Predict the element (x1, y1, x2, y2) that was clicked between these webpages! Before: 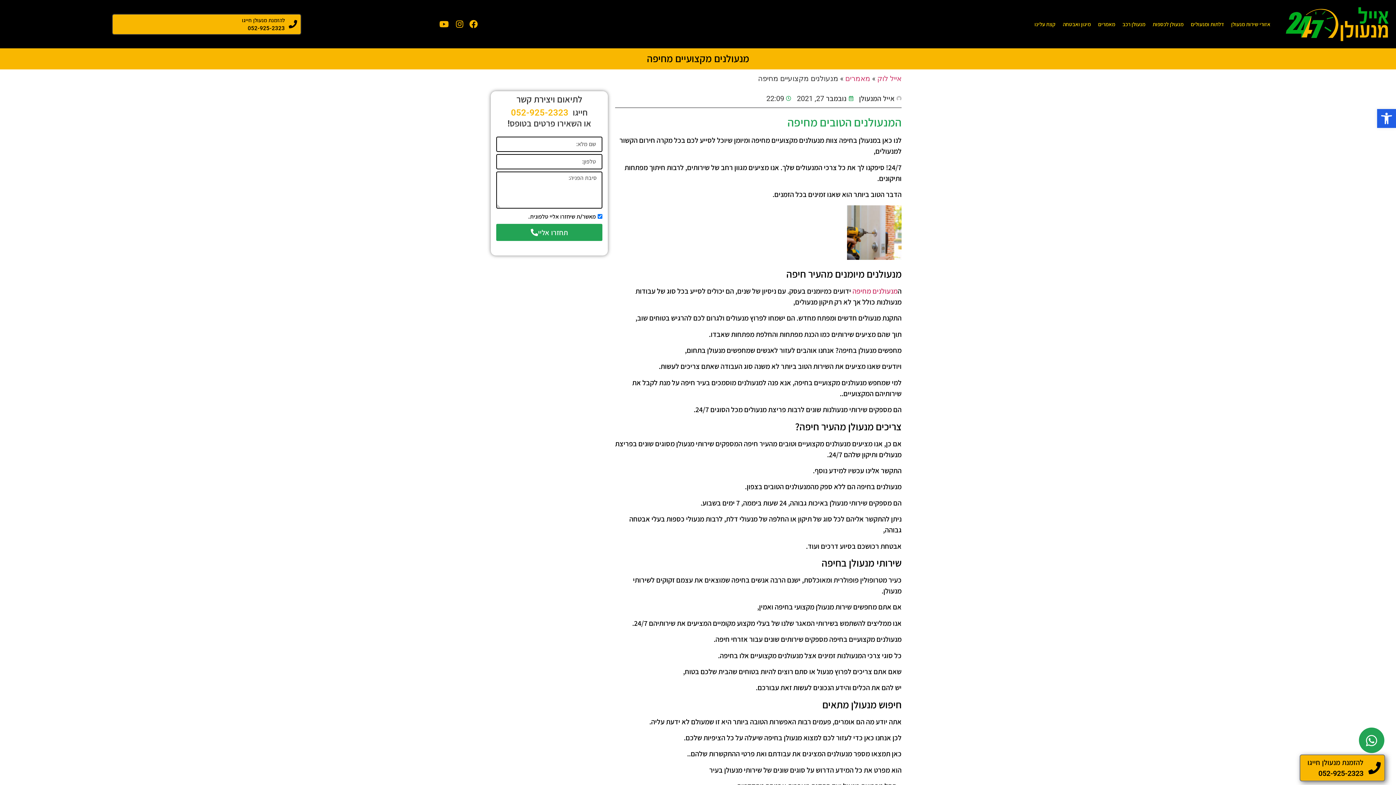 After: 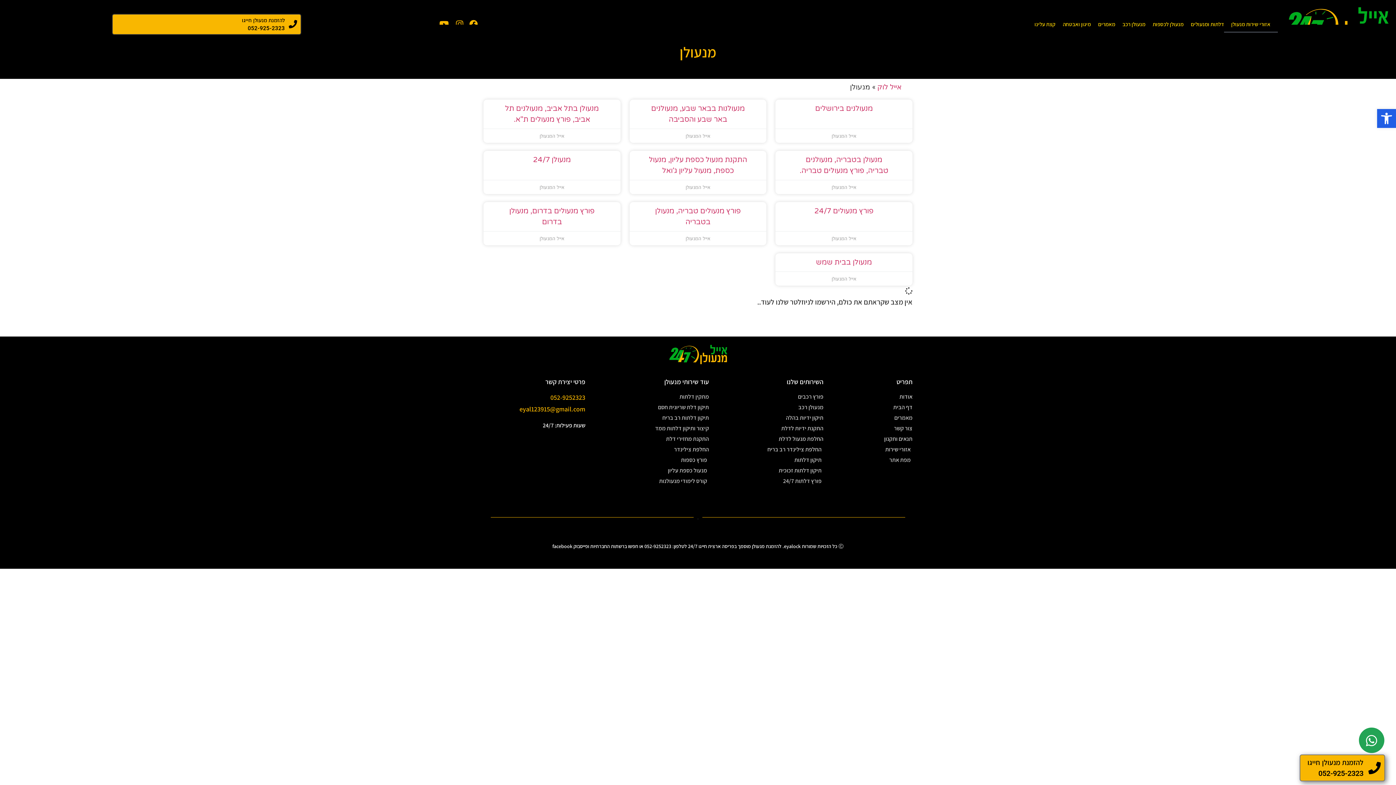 Action: label: אזורי שירות מנעולן bbox: (1224, 15, 1278, 32)